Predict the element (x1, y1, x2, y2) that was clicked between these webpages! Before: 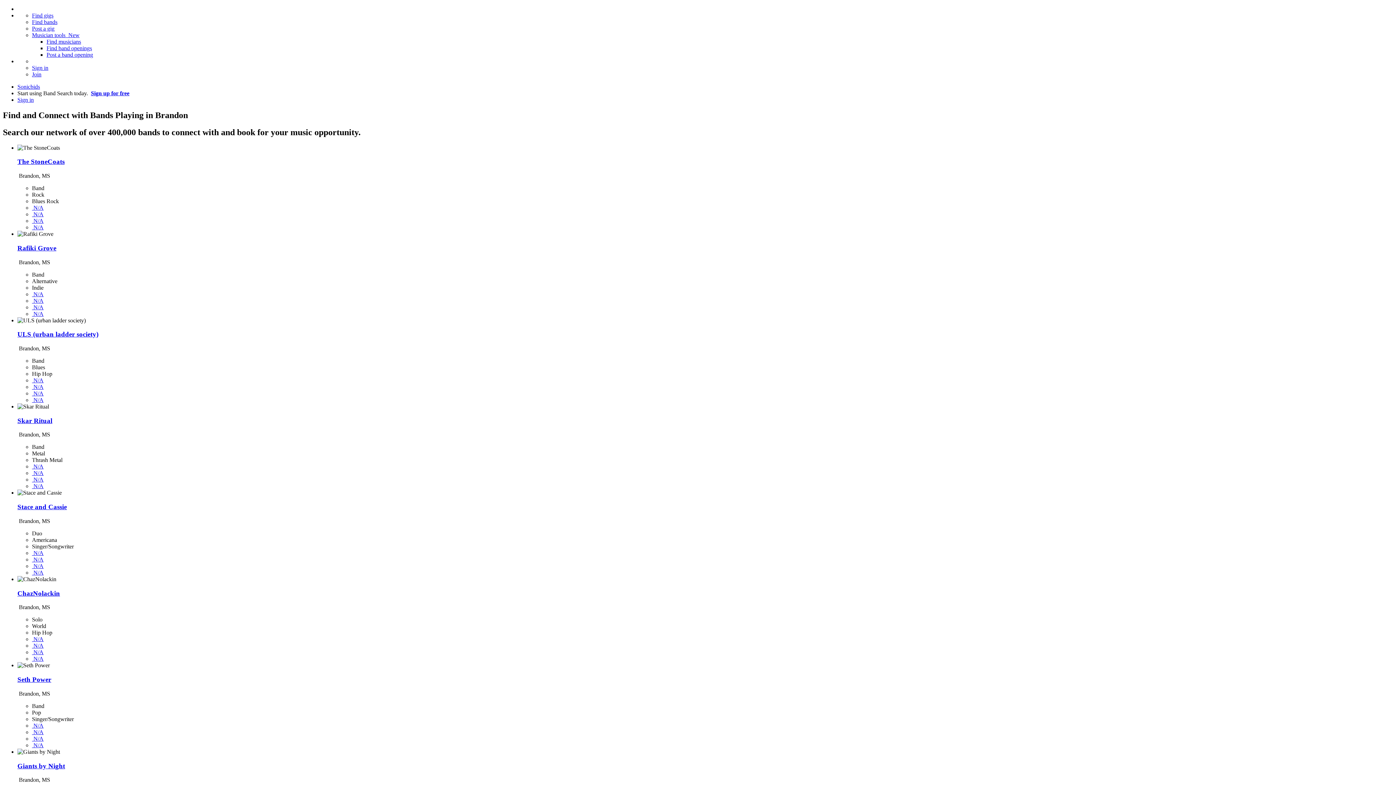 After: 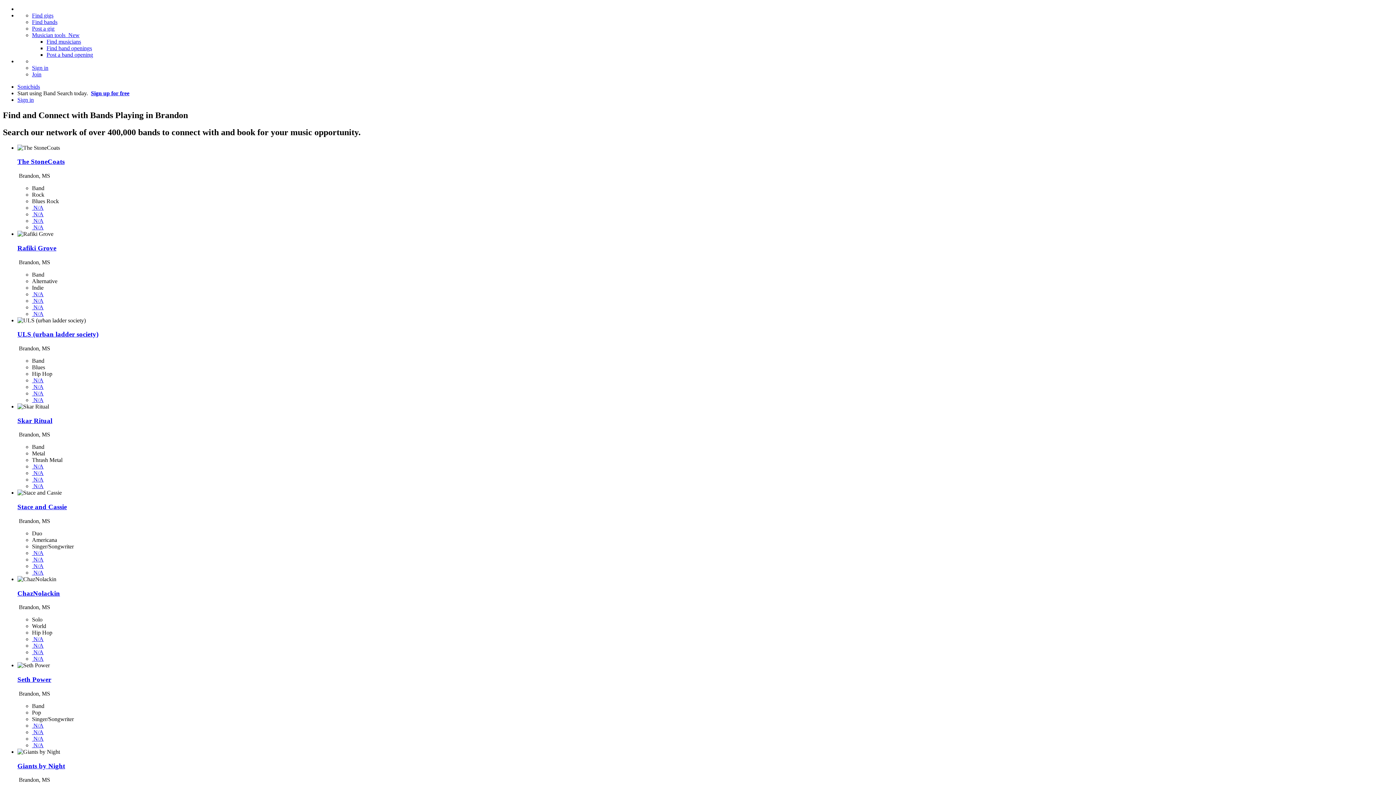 Action: bbox: (17, 417, 52, 424) label: Skar Ritual